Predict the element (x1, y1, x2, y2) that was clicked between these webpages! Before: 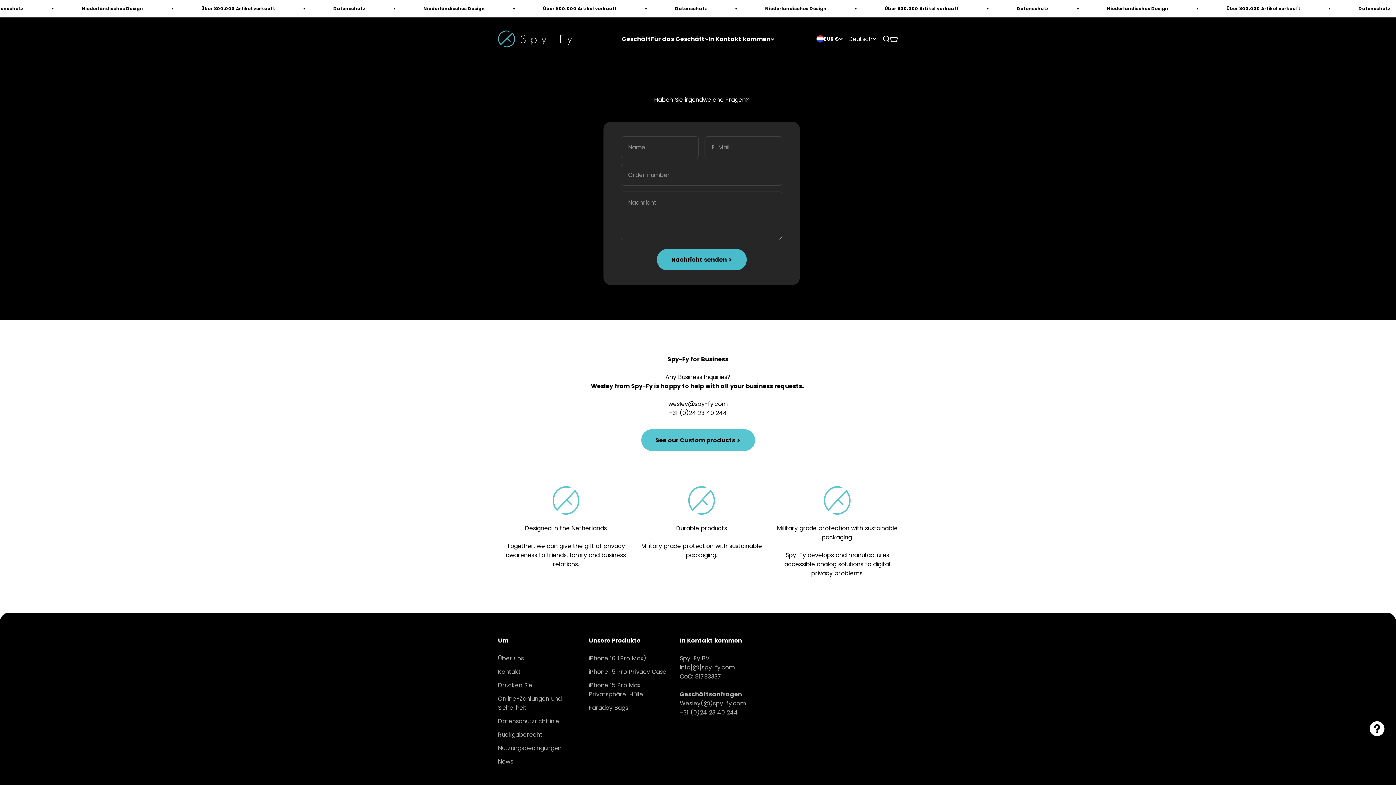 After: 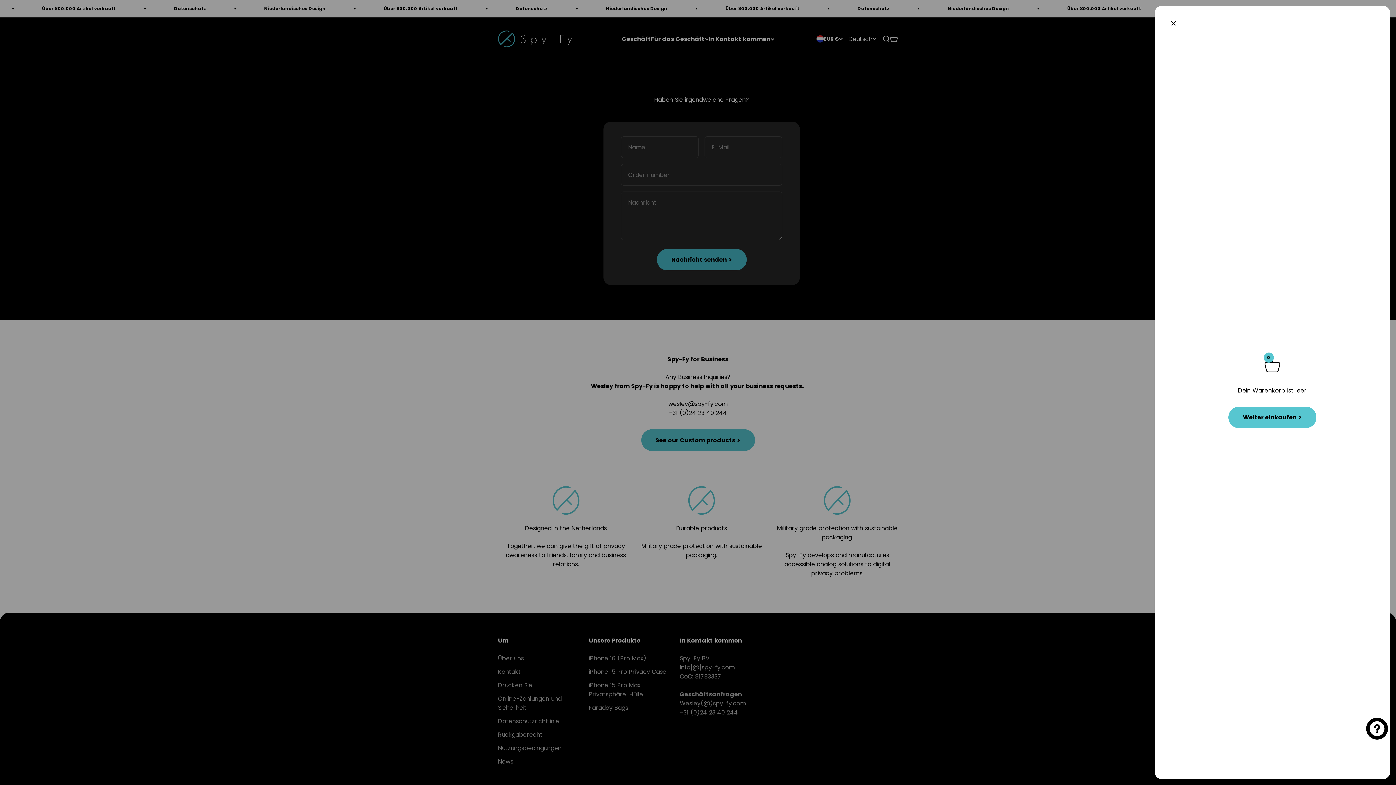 Action: label: Warenkorb öffnen
0 bbox: (890, 34, 898, 42)